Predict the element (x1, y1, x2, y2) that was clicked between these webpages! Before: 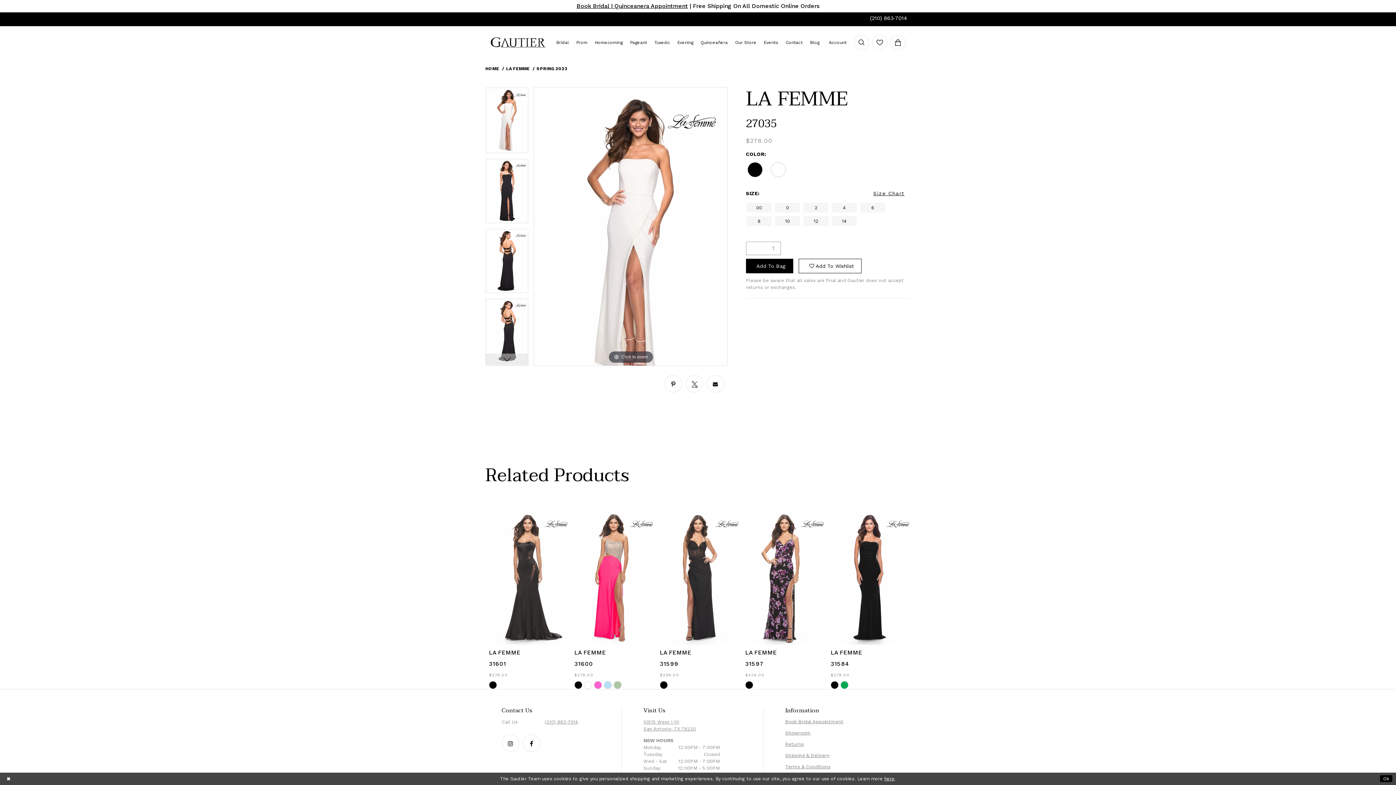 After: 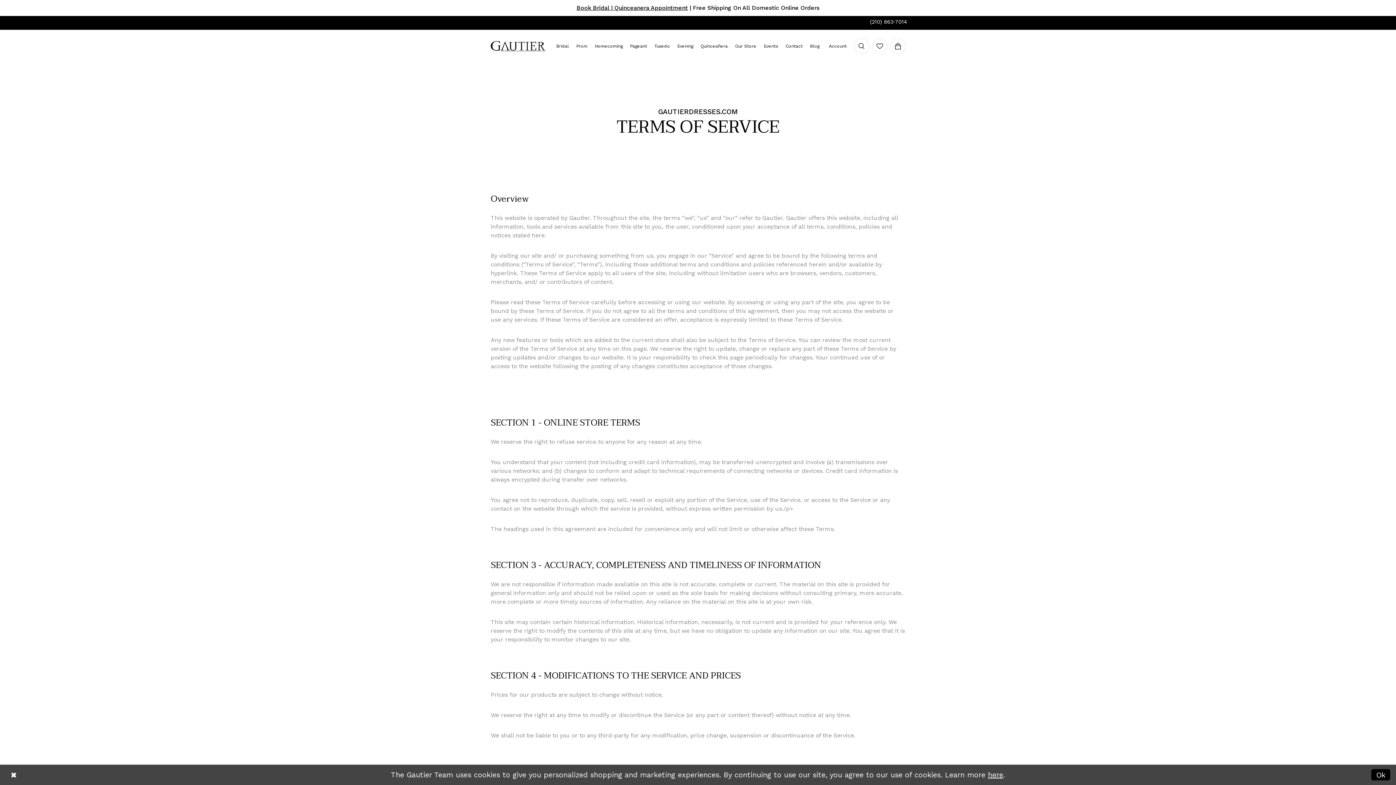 Action: label: Terms & Conditions bbox: (785, 764, 830, 769)